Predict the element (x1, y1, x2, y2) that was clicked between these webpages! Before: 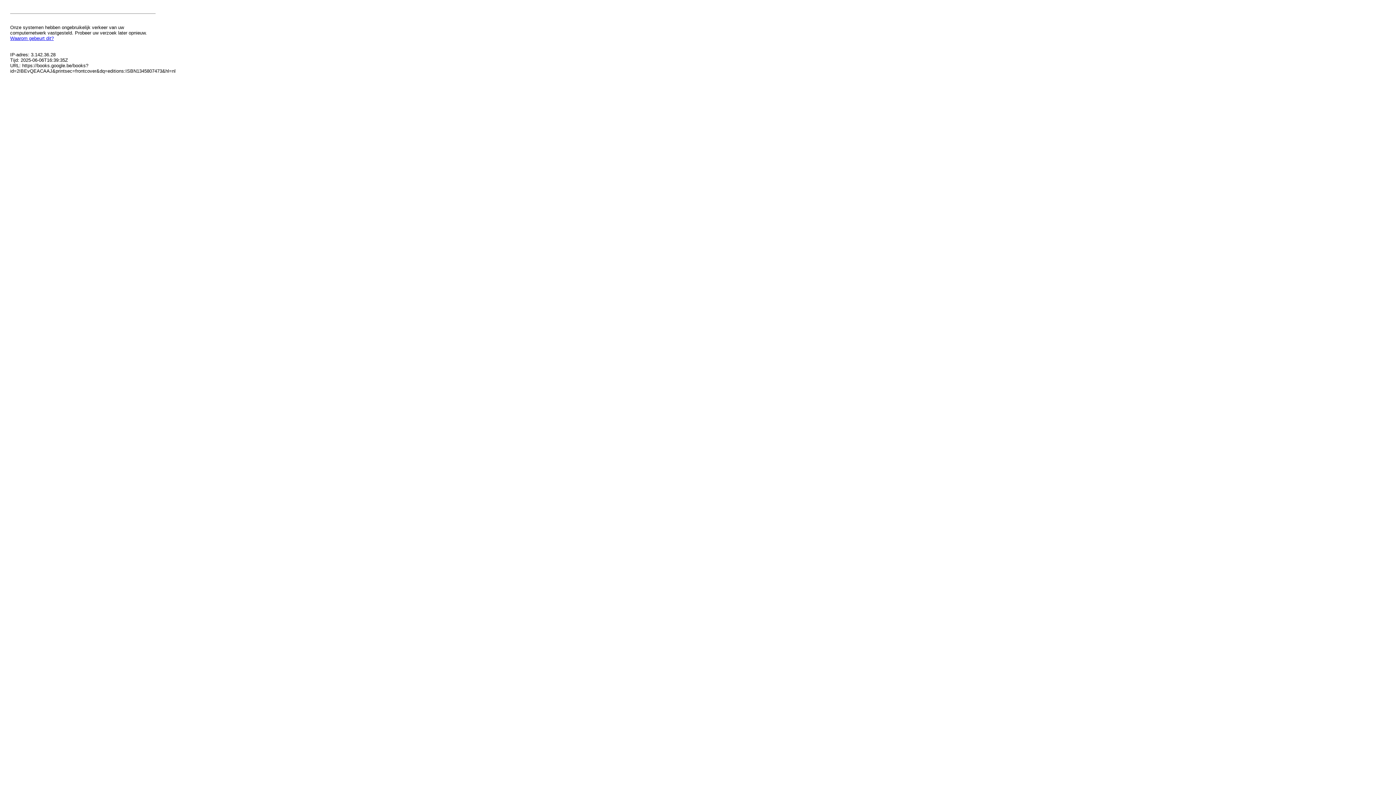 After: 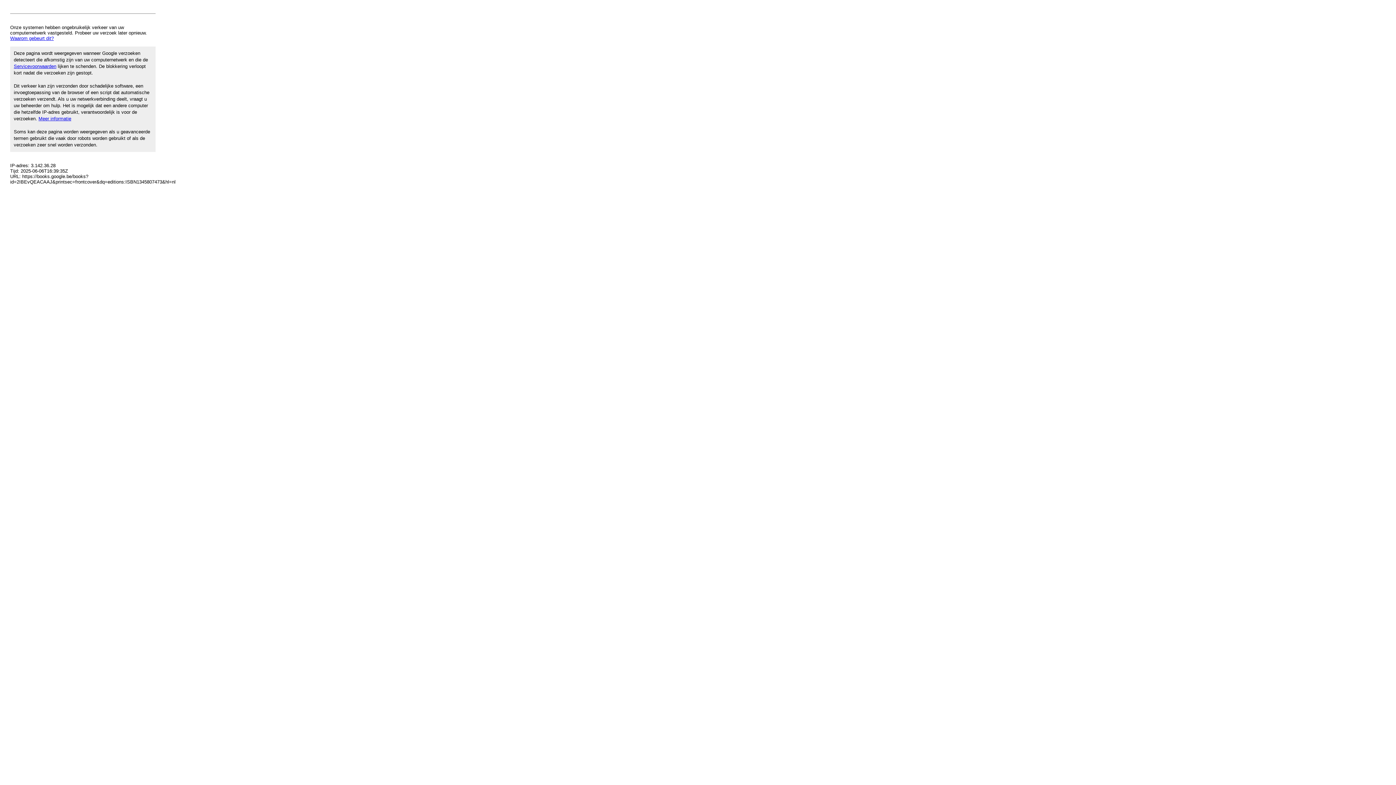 Action: bbox: (10, 35, 53, 41) label: Waarom gebeurt dit?